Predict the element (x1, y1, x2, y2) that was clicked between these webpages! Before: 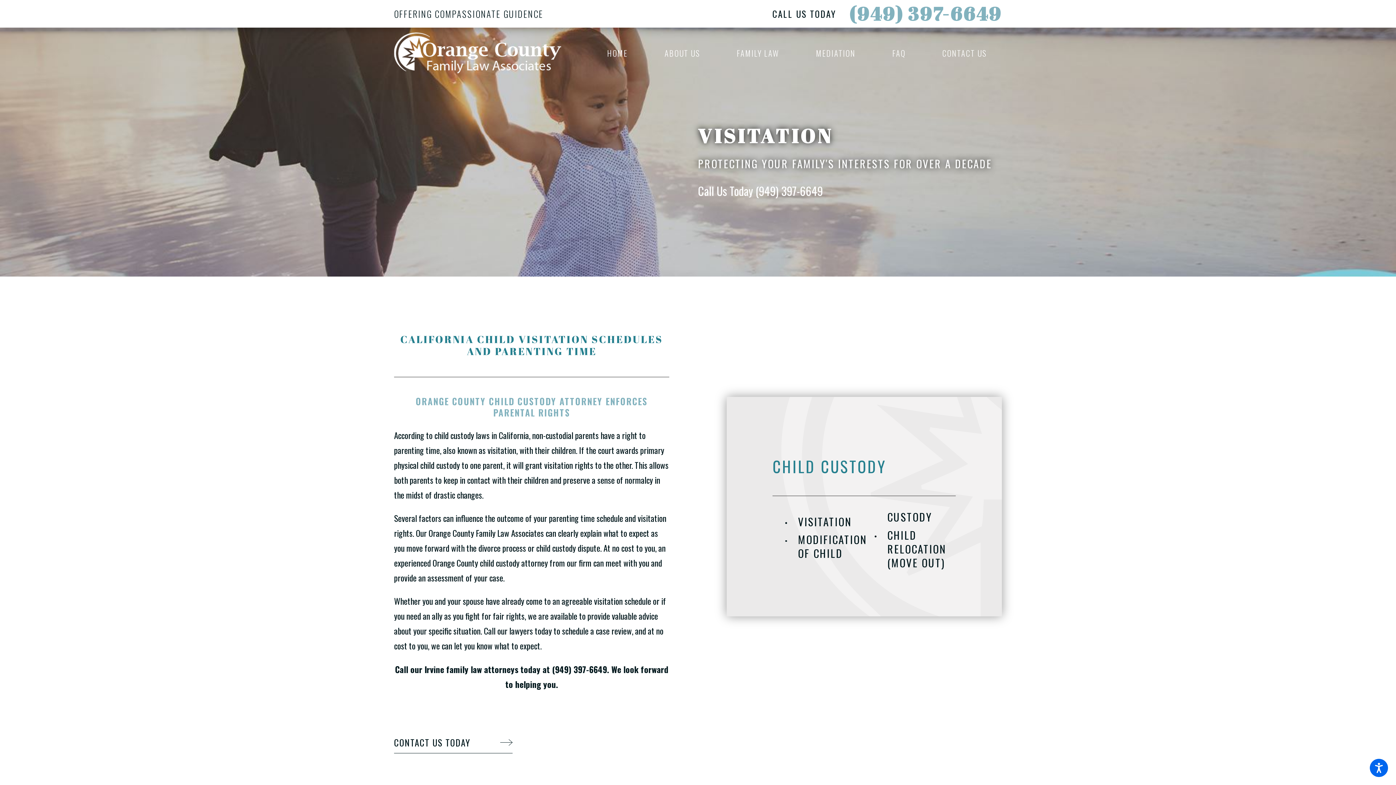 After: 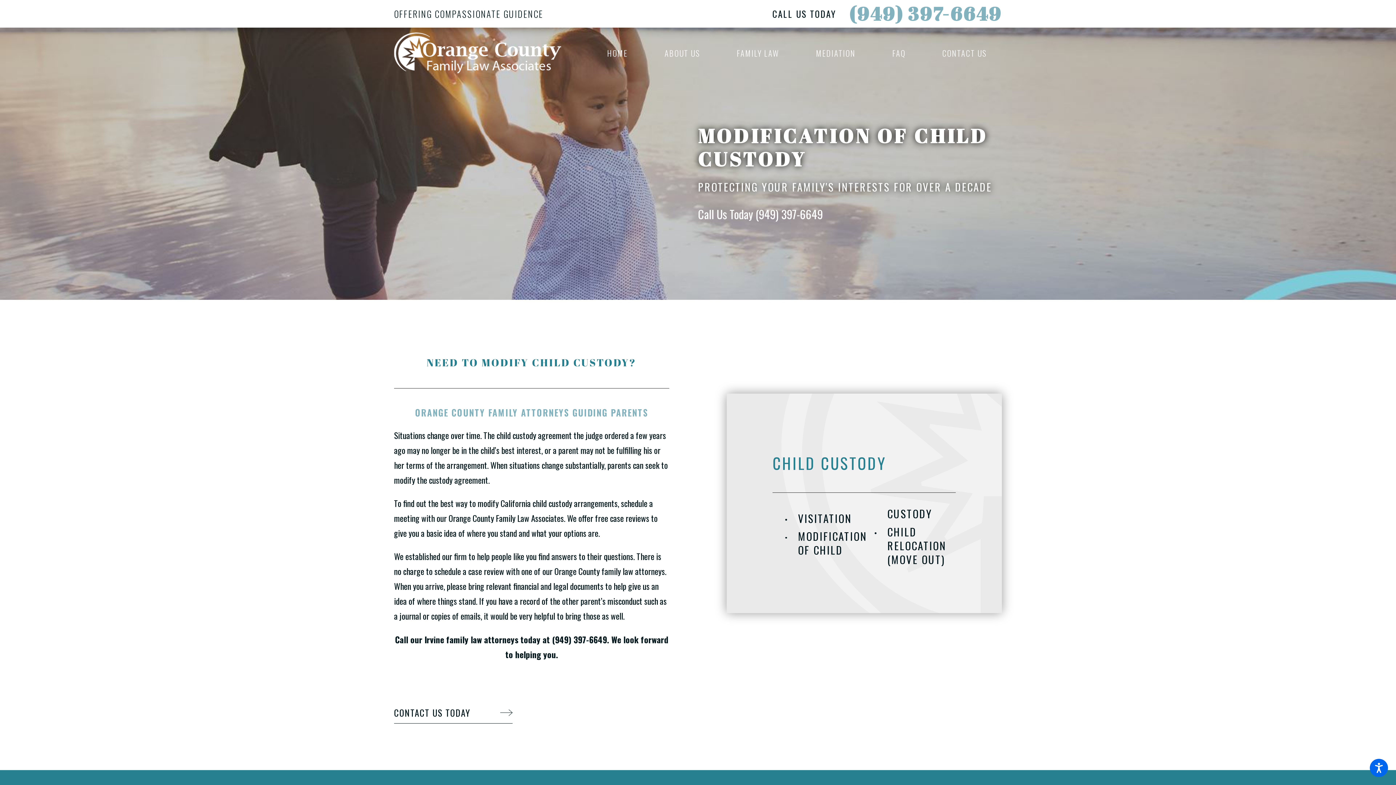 Action: label: MODIFICATION OF CHILD CUSTODY bbox: (798, 532, 866, 584)